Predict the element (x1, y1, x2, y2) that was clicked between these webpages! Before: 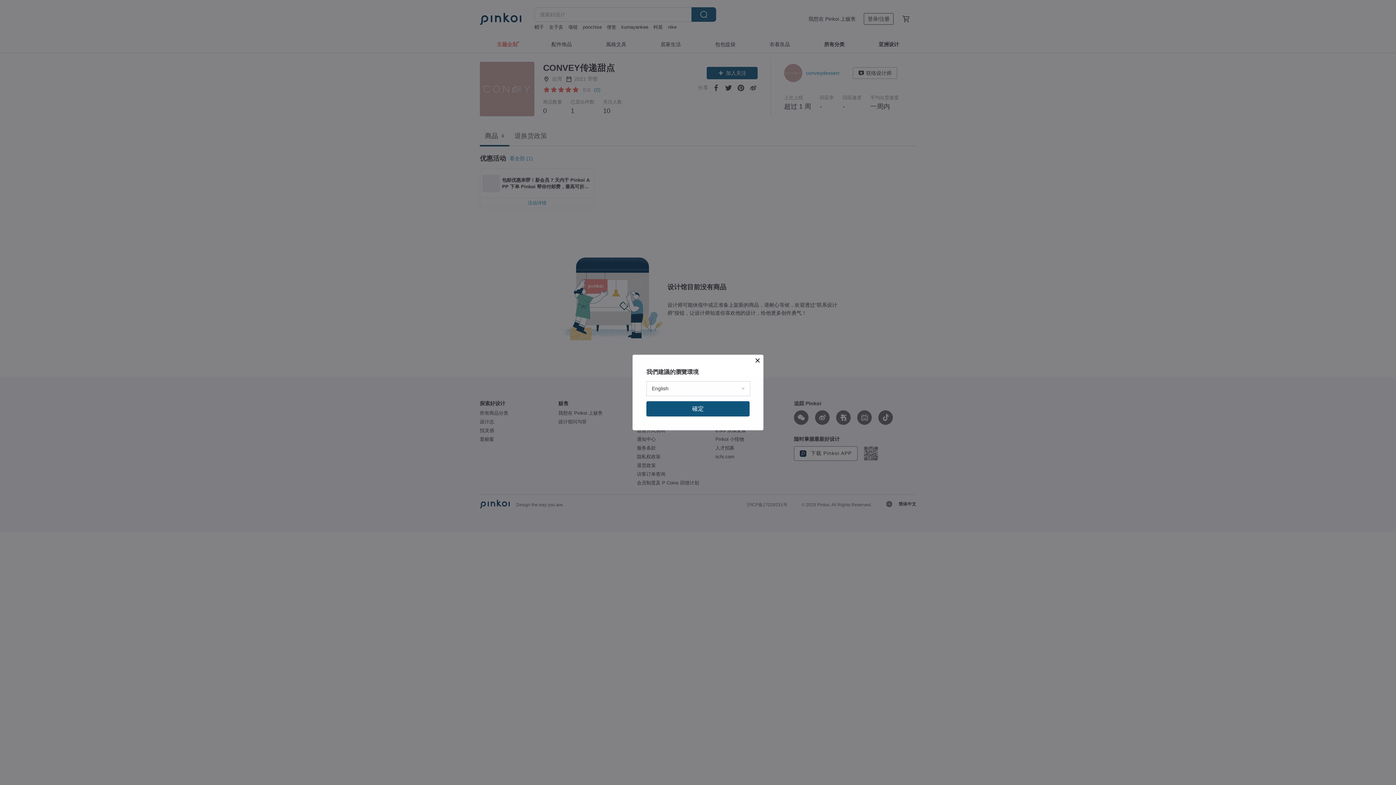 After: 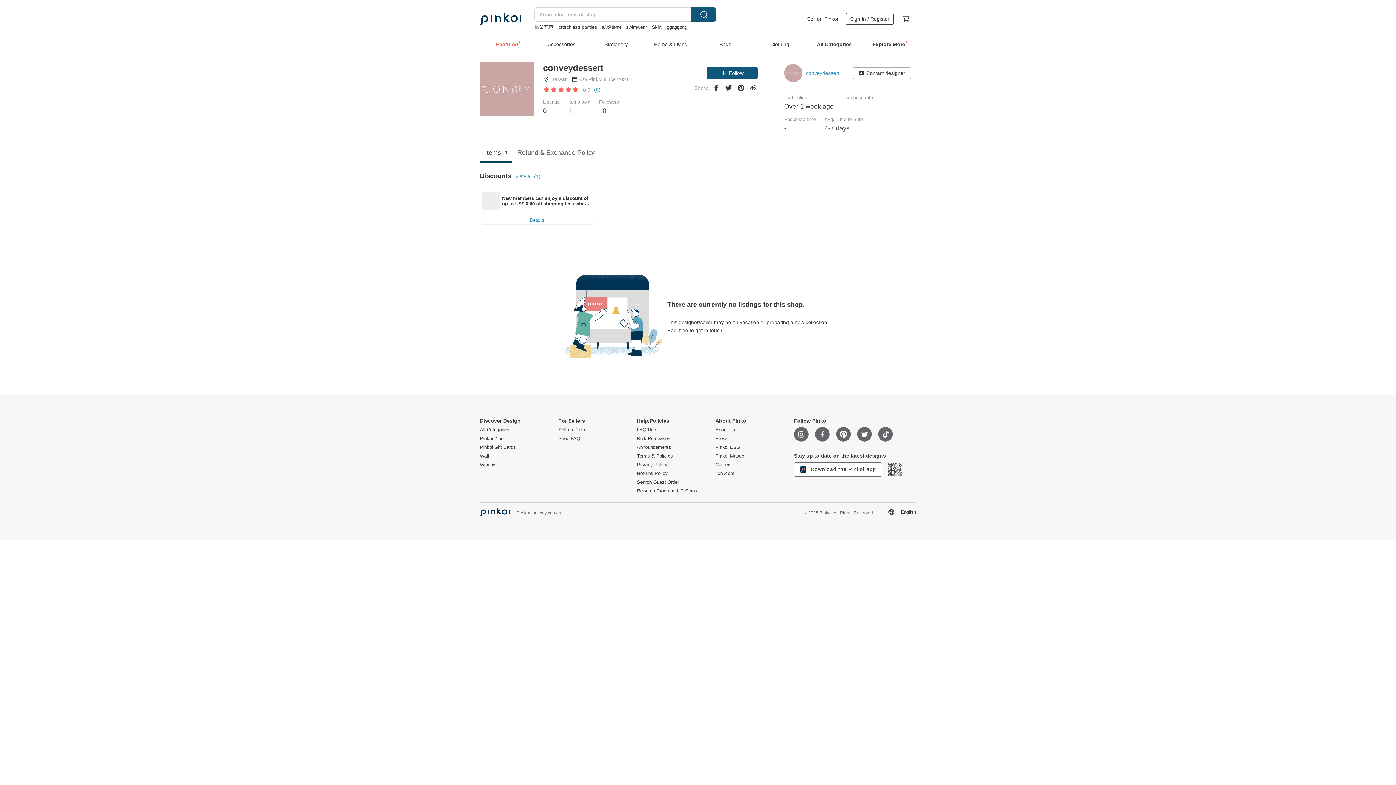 Action: label: 確定 bbox: (646, 401, 749, 416)